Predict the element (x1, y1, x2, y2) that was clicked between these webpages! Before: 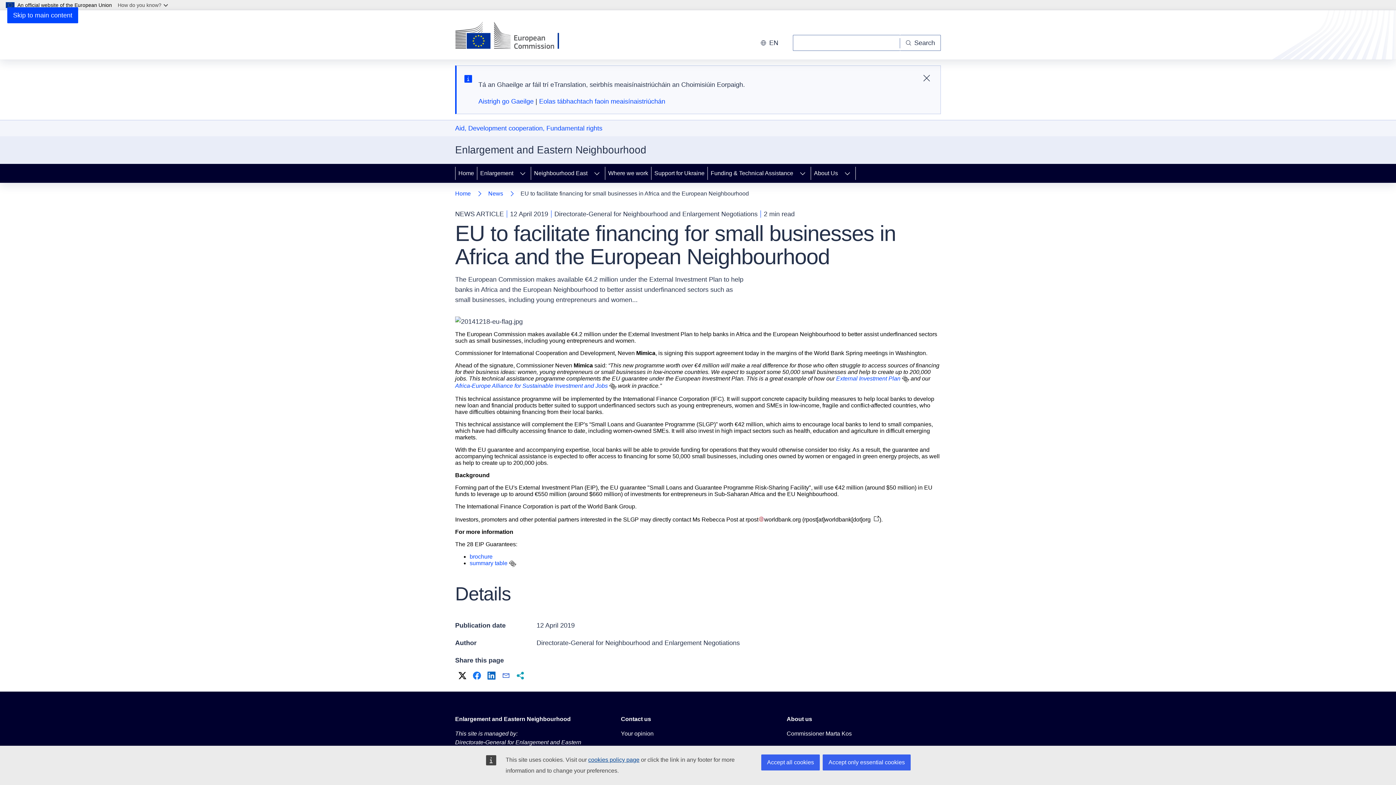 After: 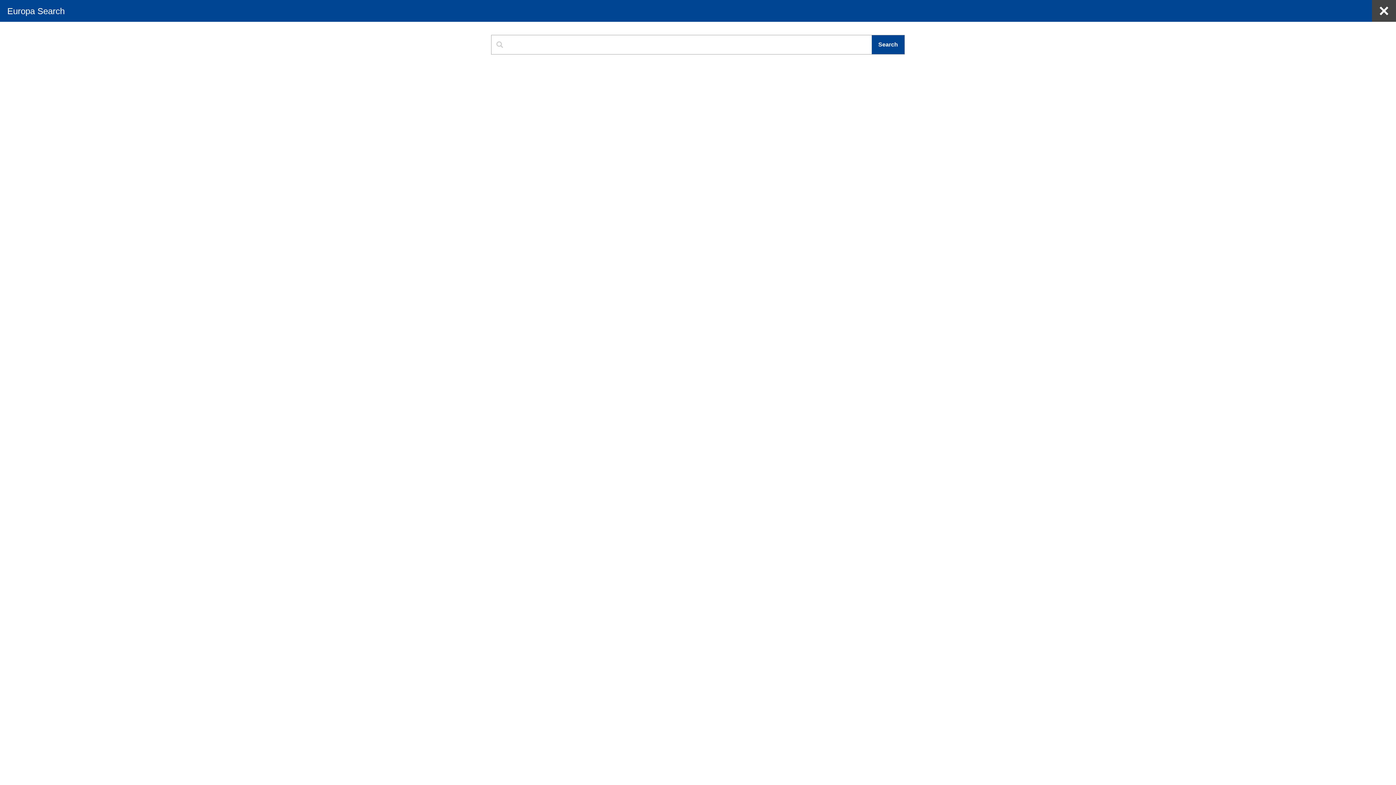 Action: label: Search bbox: (900, 34, 941, 50)